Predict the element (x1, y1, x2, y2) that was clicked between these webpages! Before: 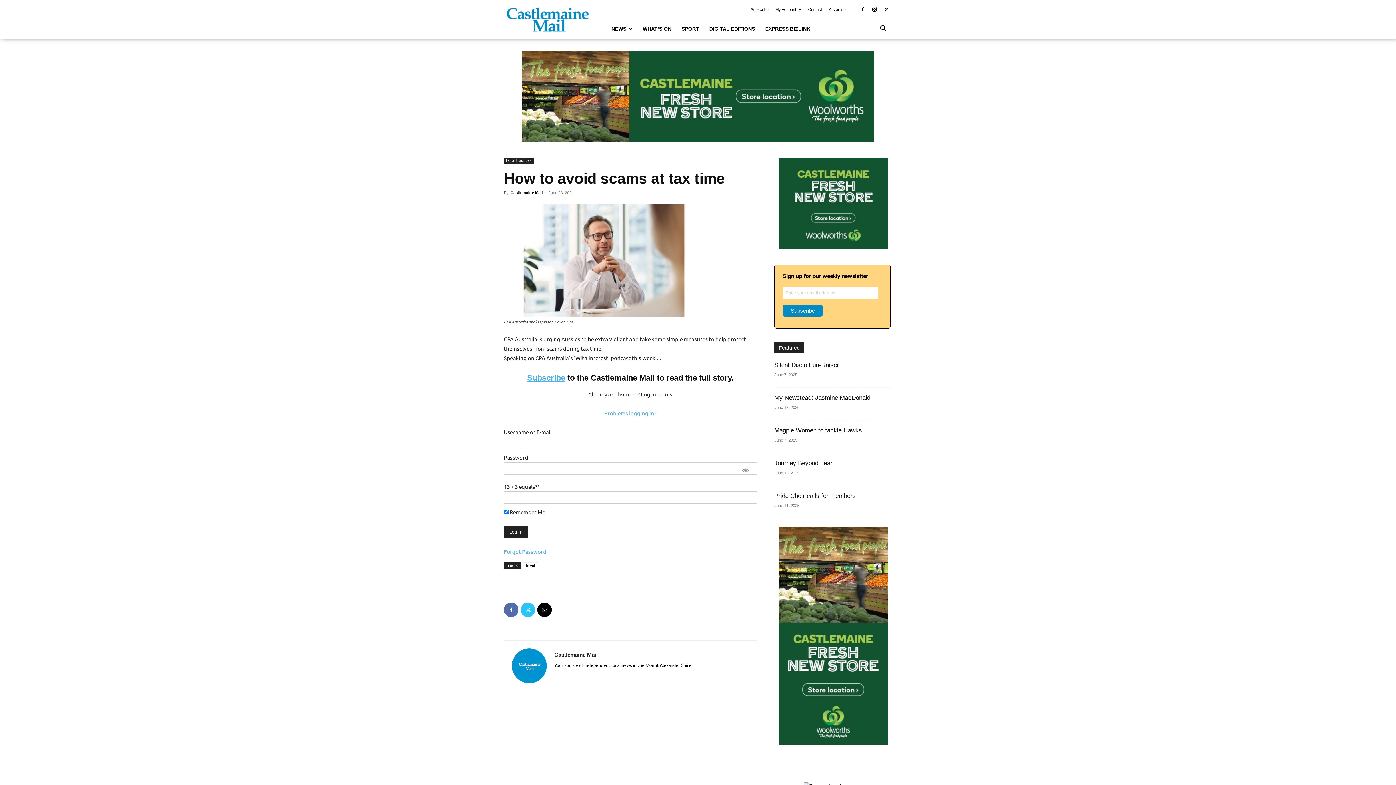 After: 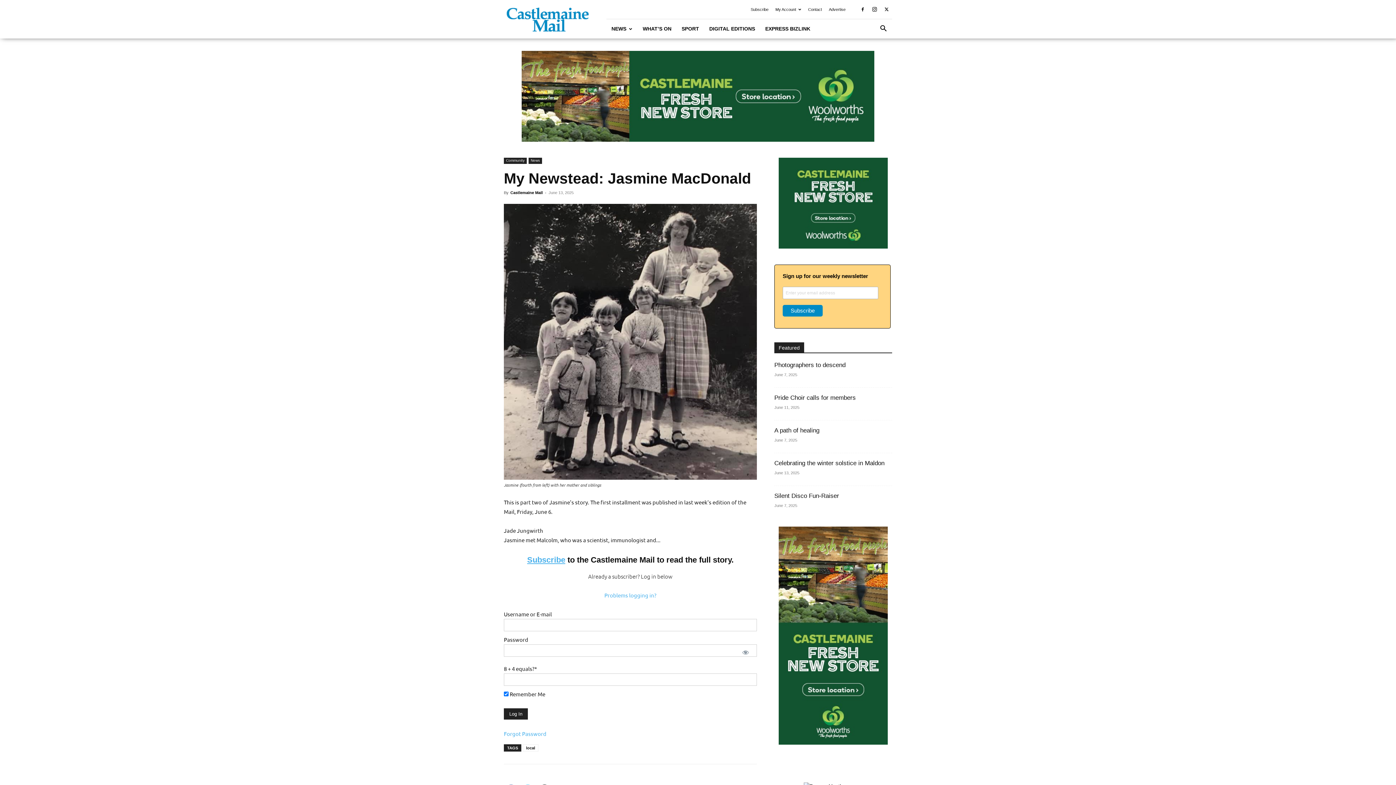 Action: label: My Newstead: Jasmine MacDonald bbox: (774, 394, 870, 401)